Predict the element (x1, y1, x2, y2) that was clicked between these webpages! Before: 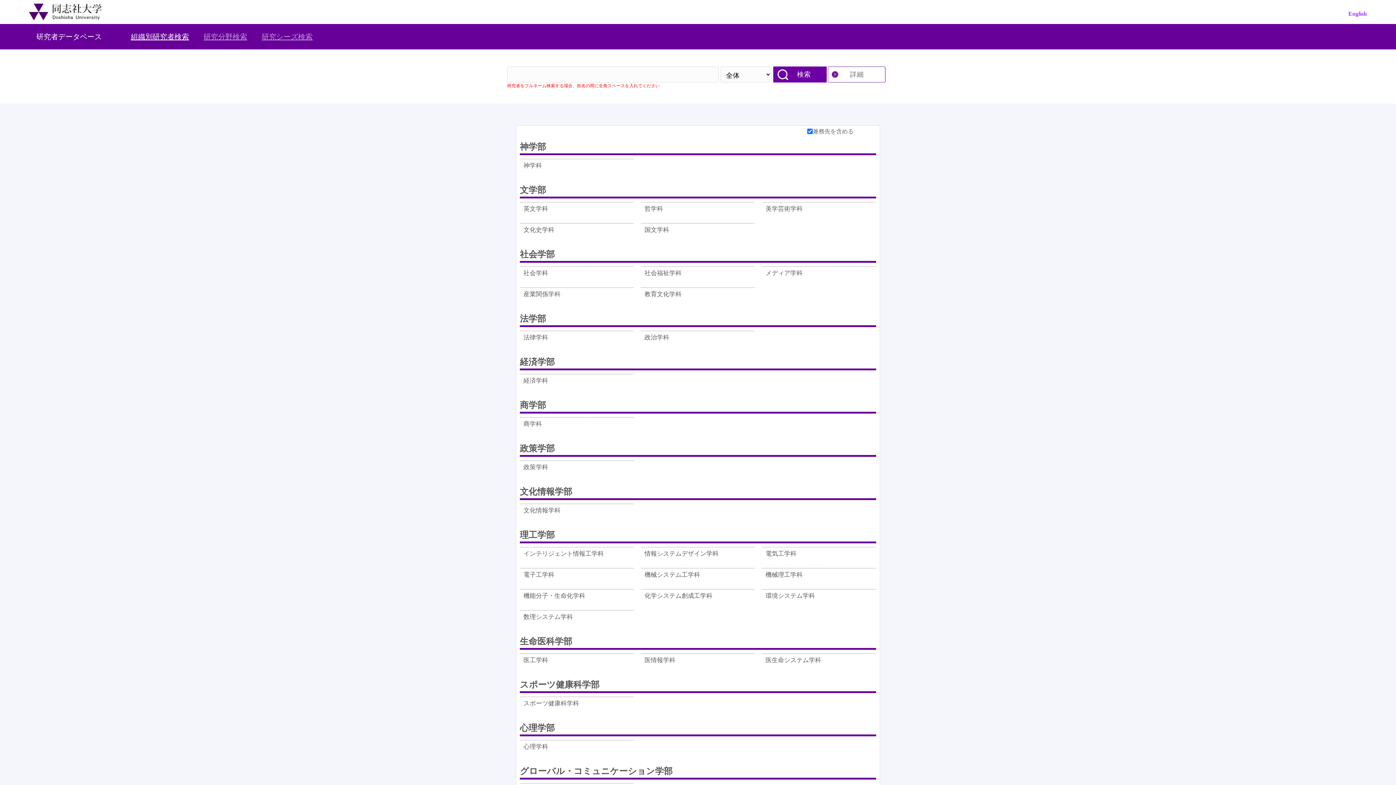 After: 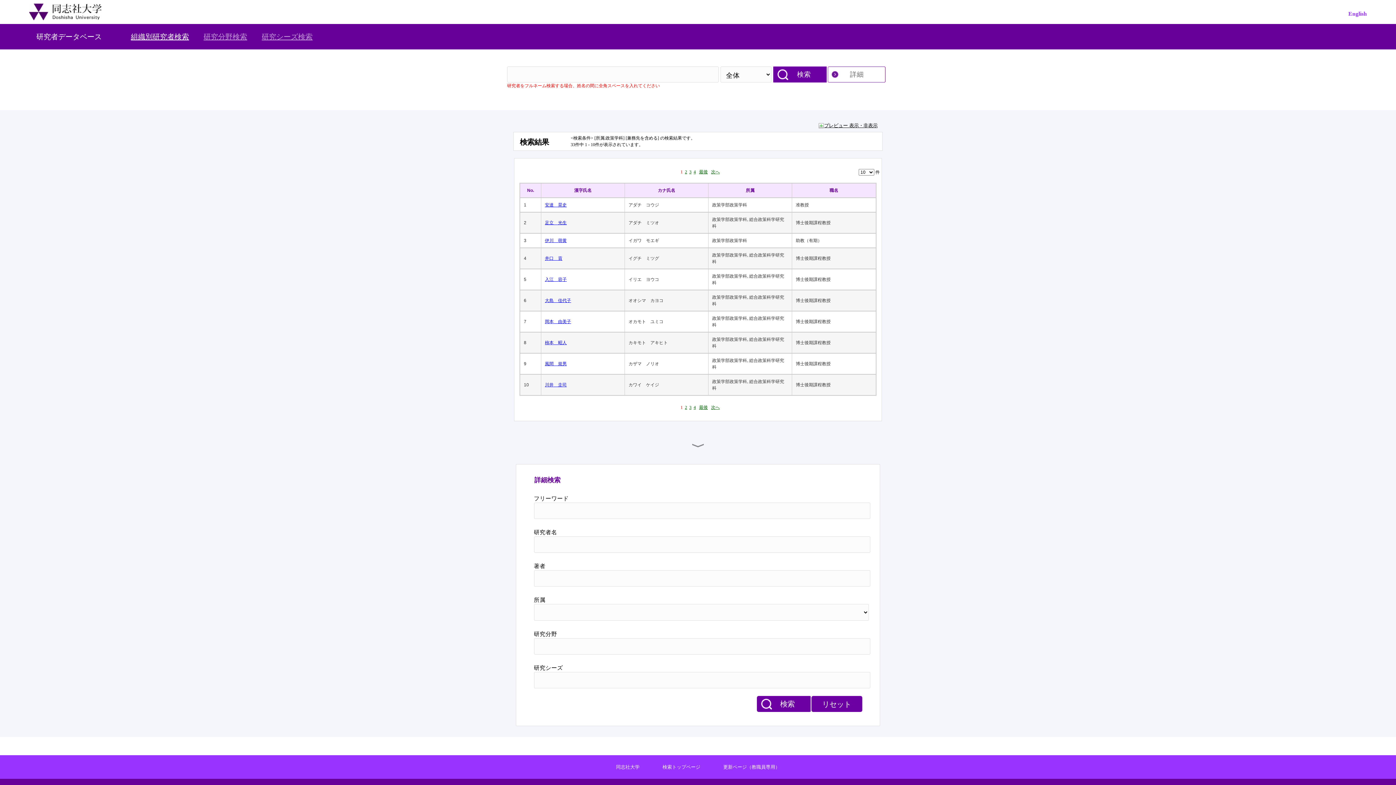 Action: label: 政策学科 bbox: (523, 462, 548, 478)